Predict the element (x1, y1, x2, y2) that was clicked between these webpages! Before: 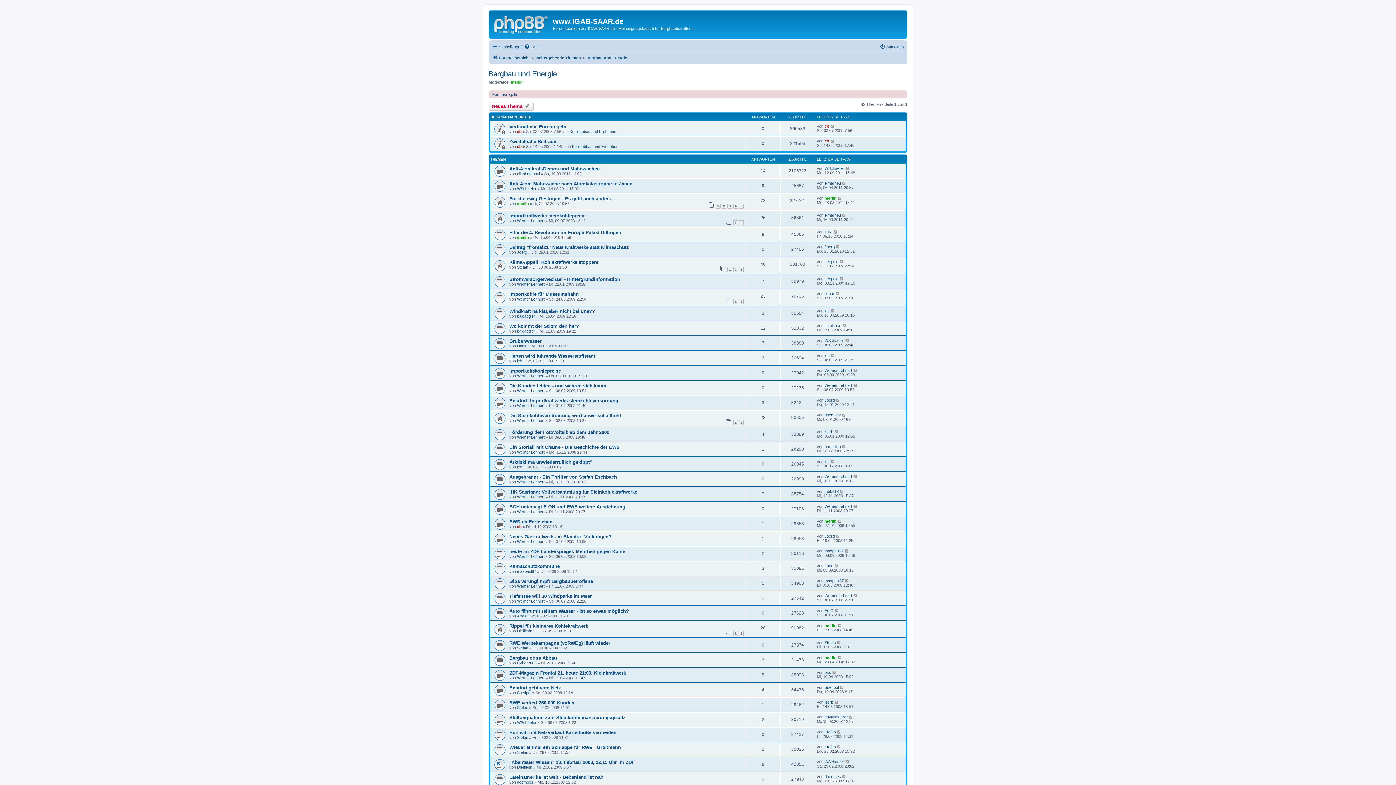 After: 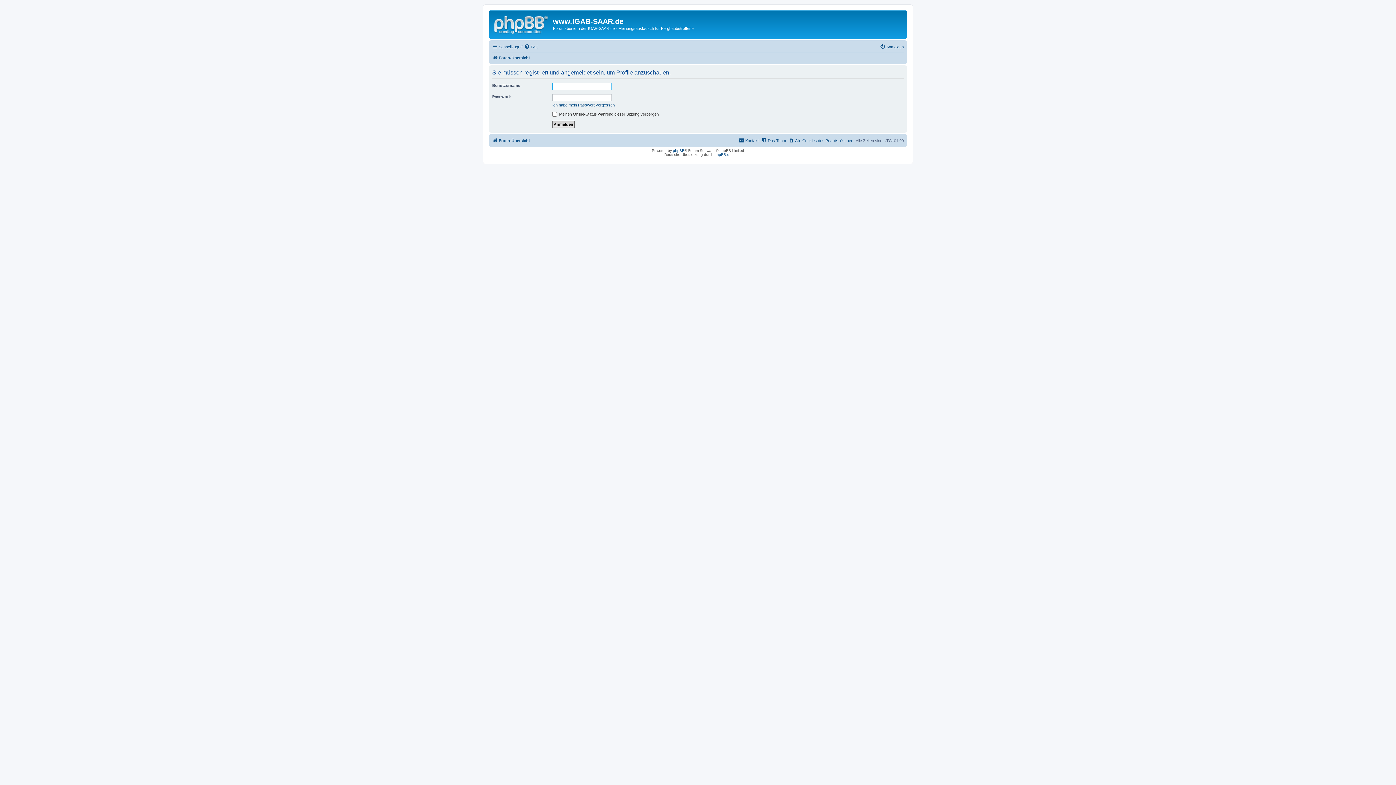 Action: label: merlin bbox: (824, 623, 836, 628)